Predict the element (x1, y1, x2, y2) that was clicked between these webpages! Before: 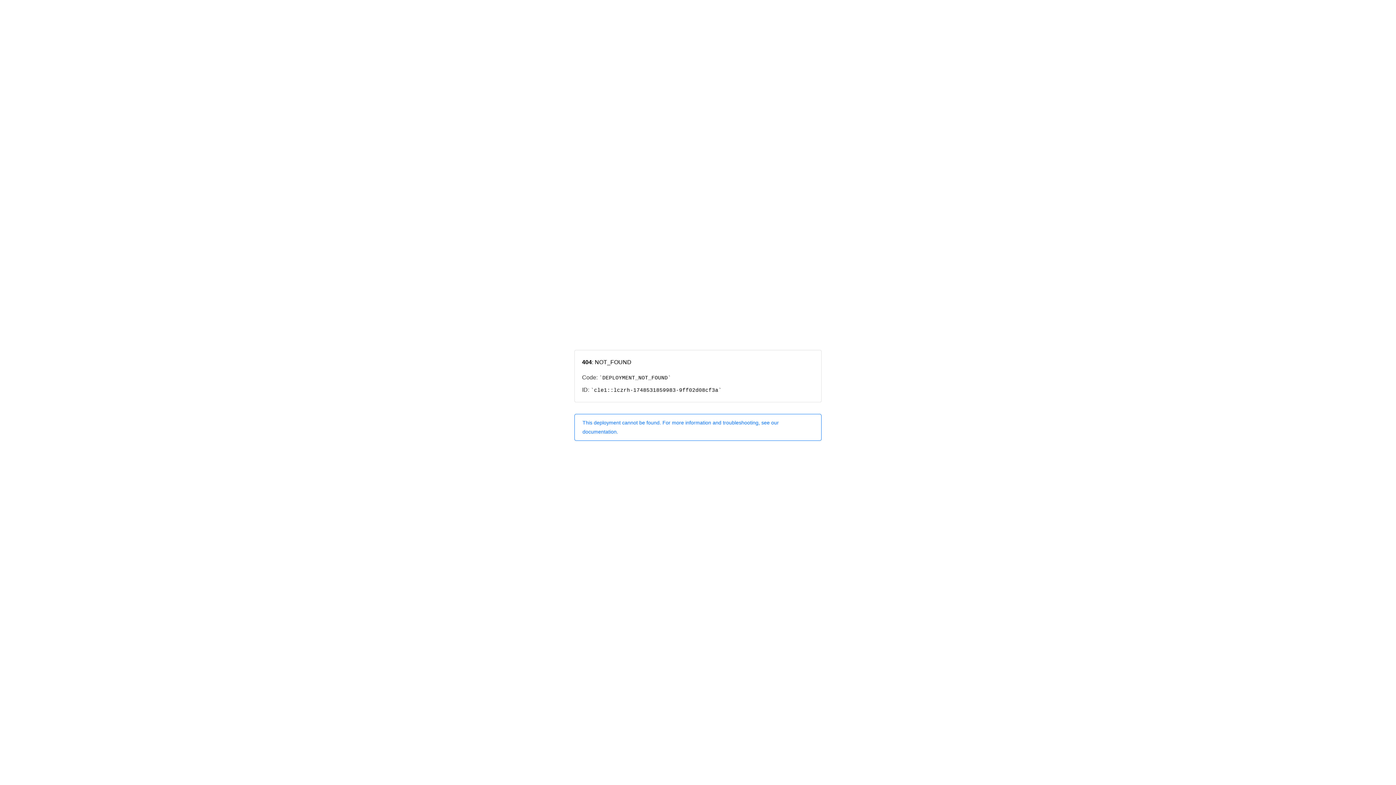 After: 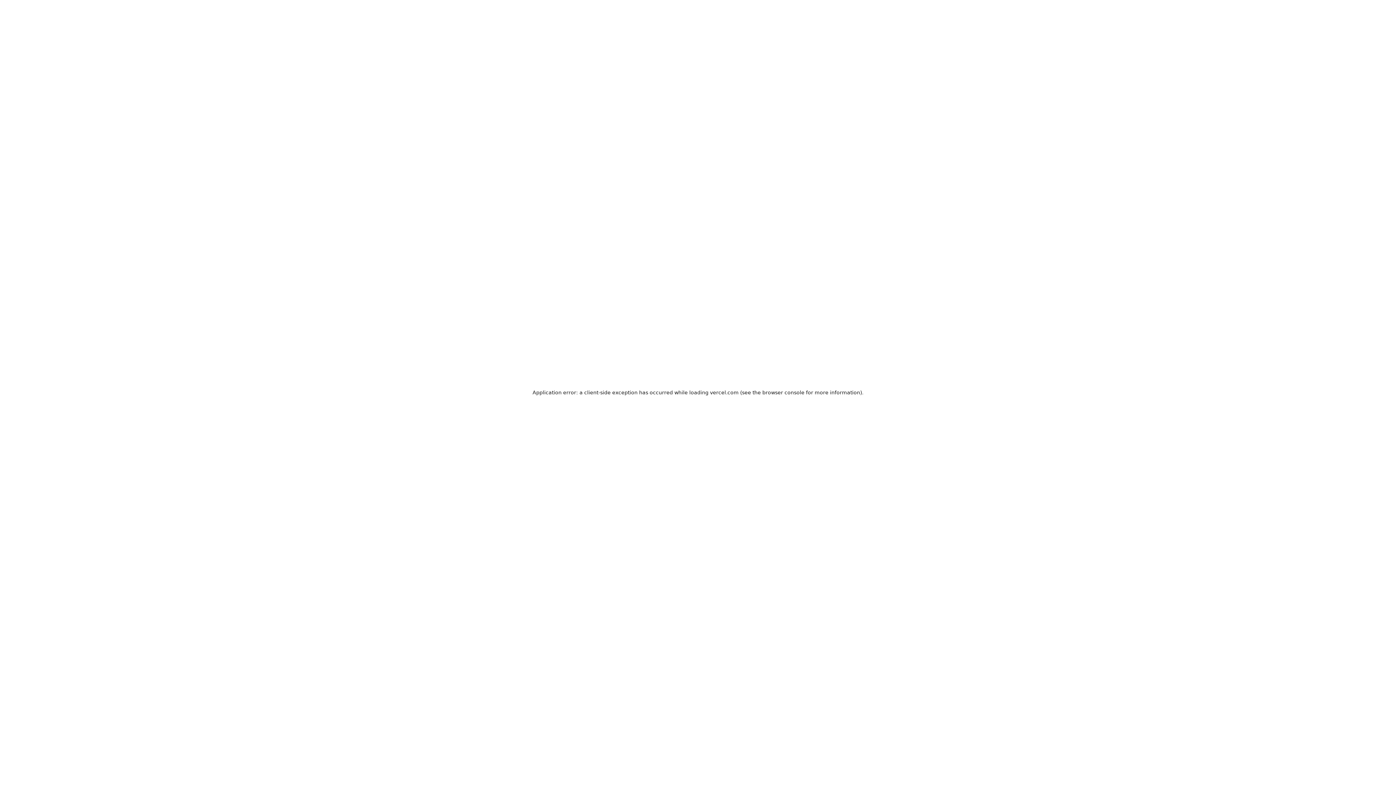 Action: label: This deployment cannot be found. For more information and troubleshooting, see our documentation. bbox: (574, 414, 821, 440)